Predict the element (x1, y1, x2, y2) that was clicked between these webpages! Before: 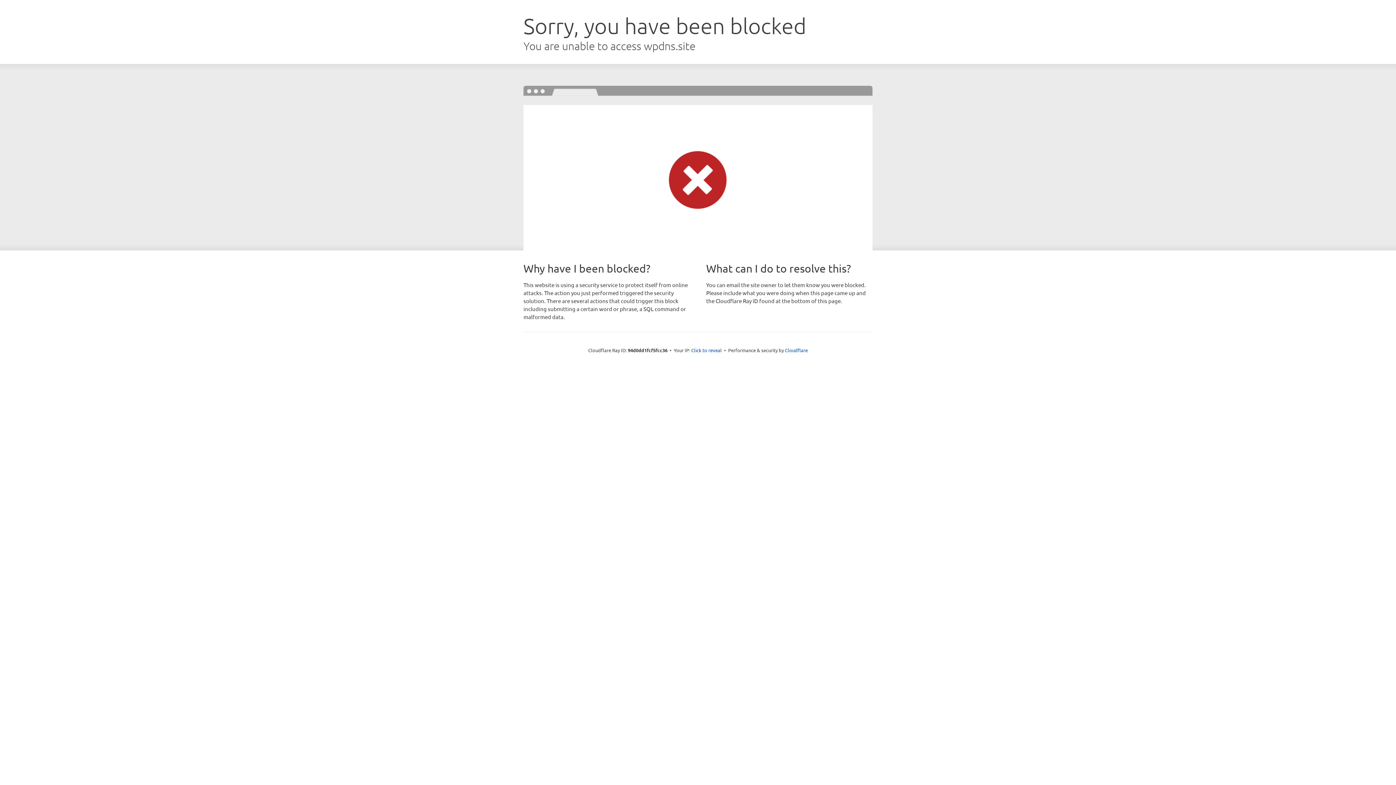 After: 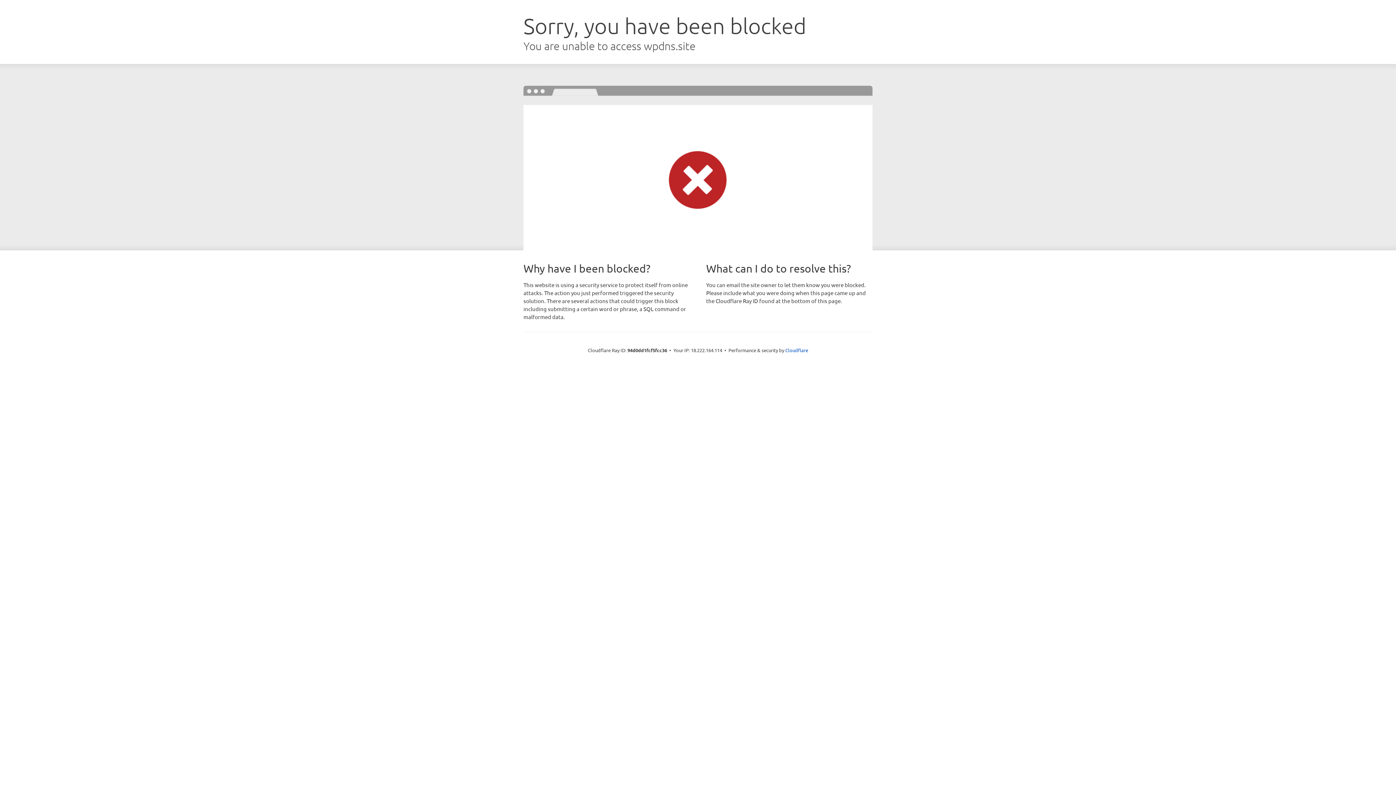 Action: bbox: (691, 346, 722, 353) label: Click to reveal